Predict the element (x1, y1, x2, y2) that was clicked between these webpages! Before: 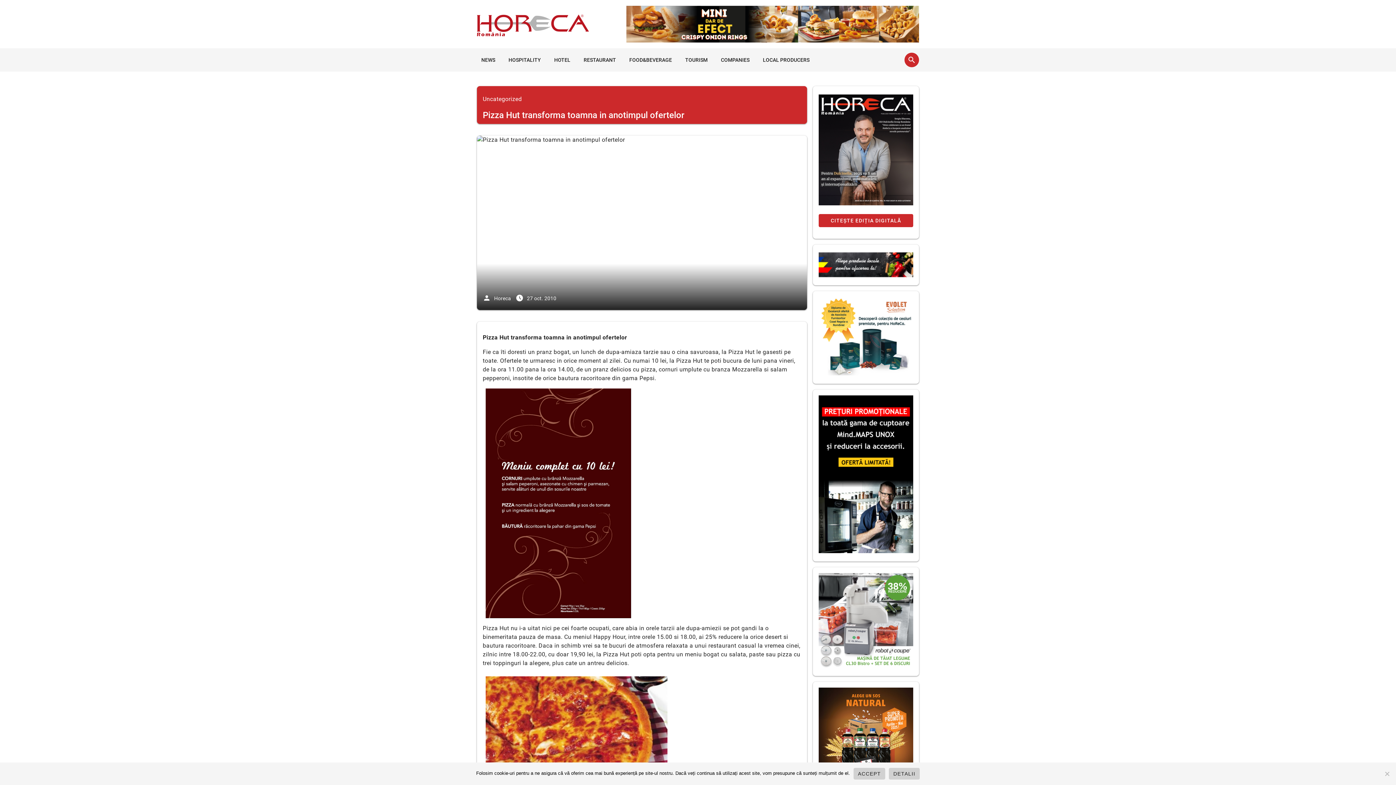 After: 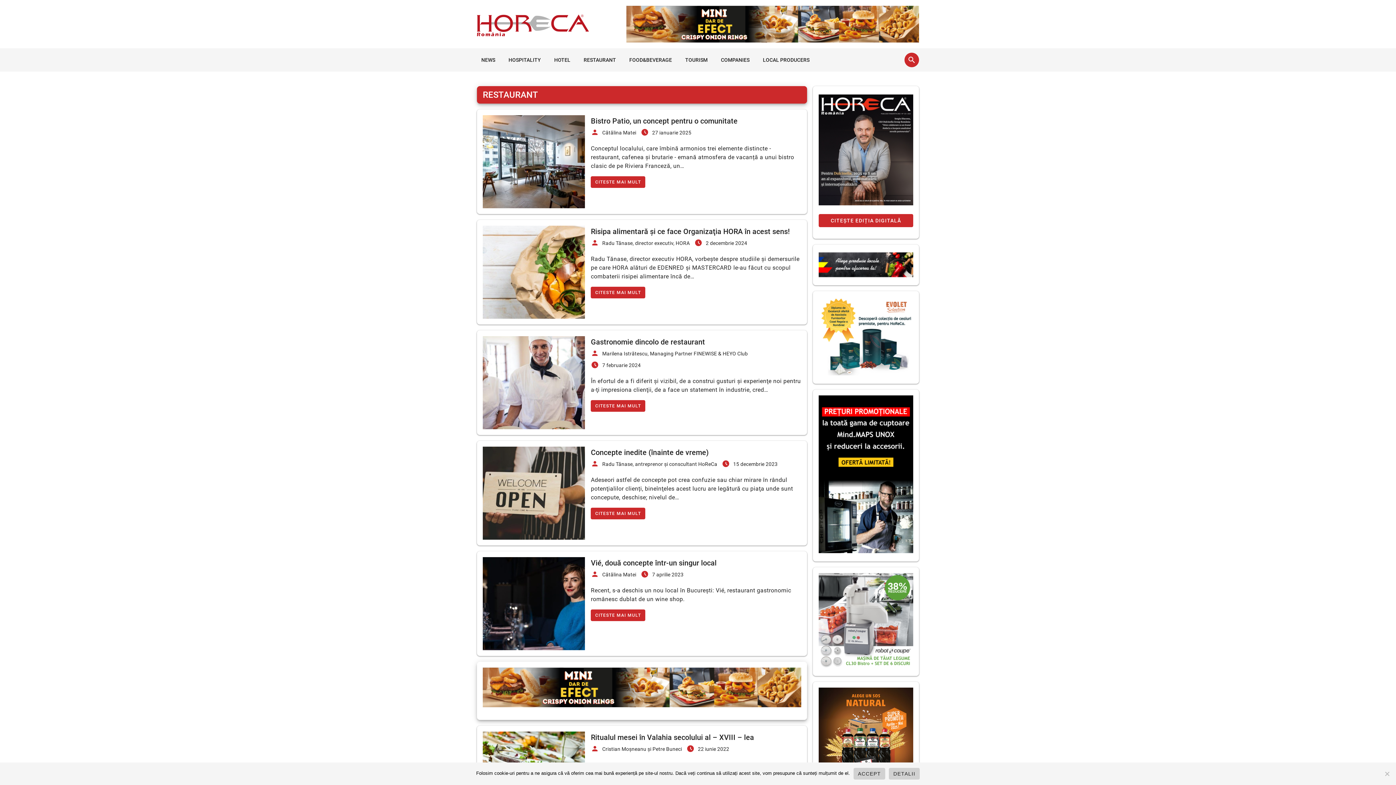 Action: bbox: (579, 48, 620, 71) label: RESTAURANT